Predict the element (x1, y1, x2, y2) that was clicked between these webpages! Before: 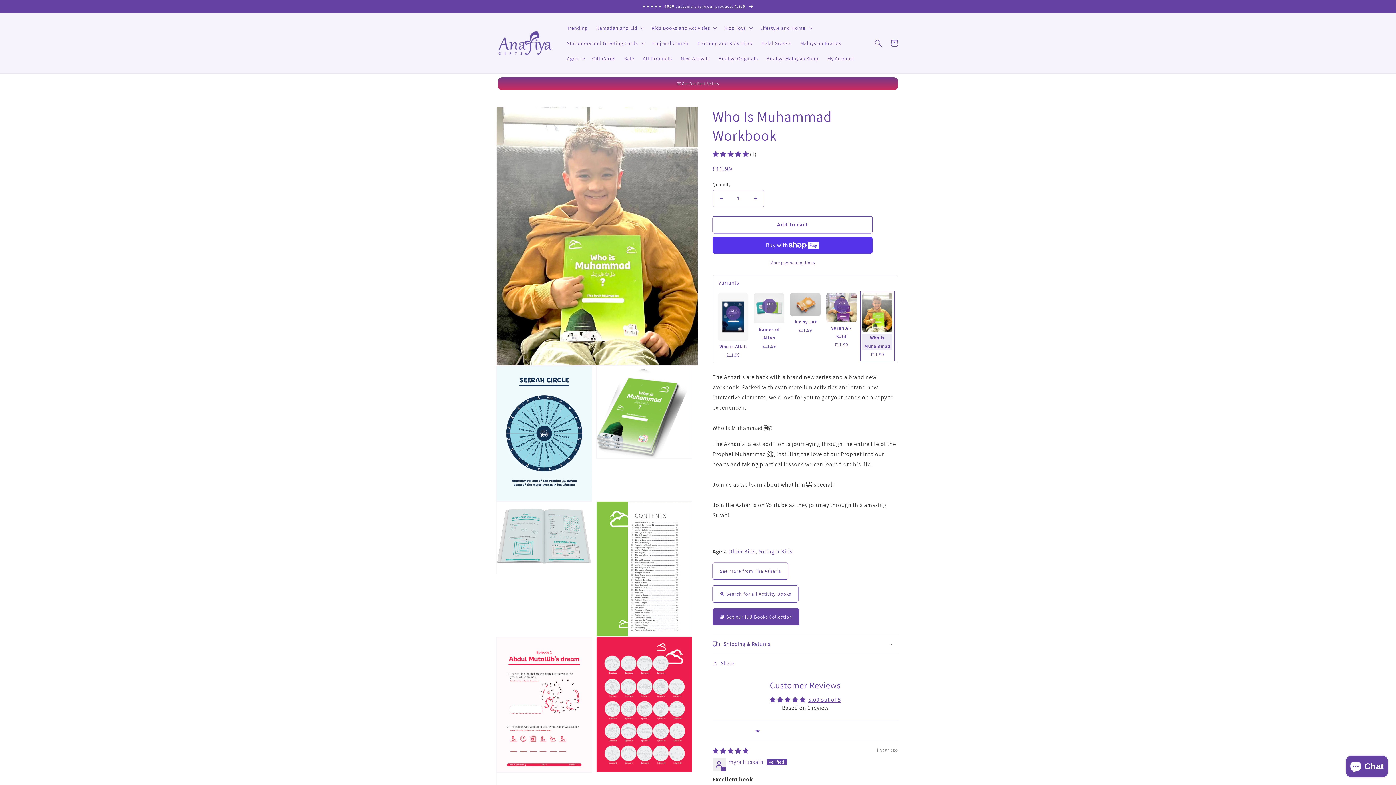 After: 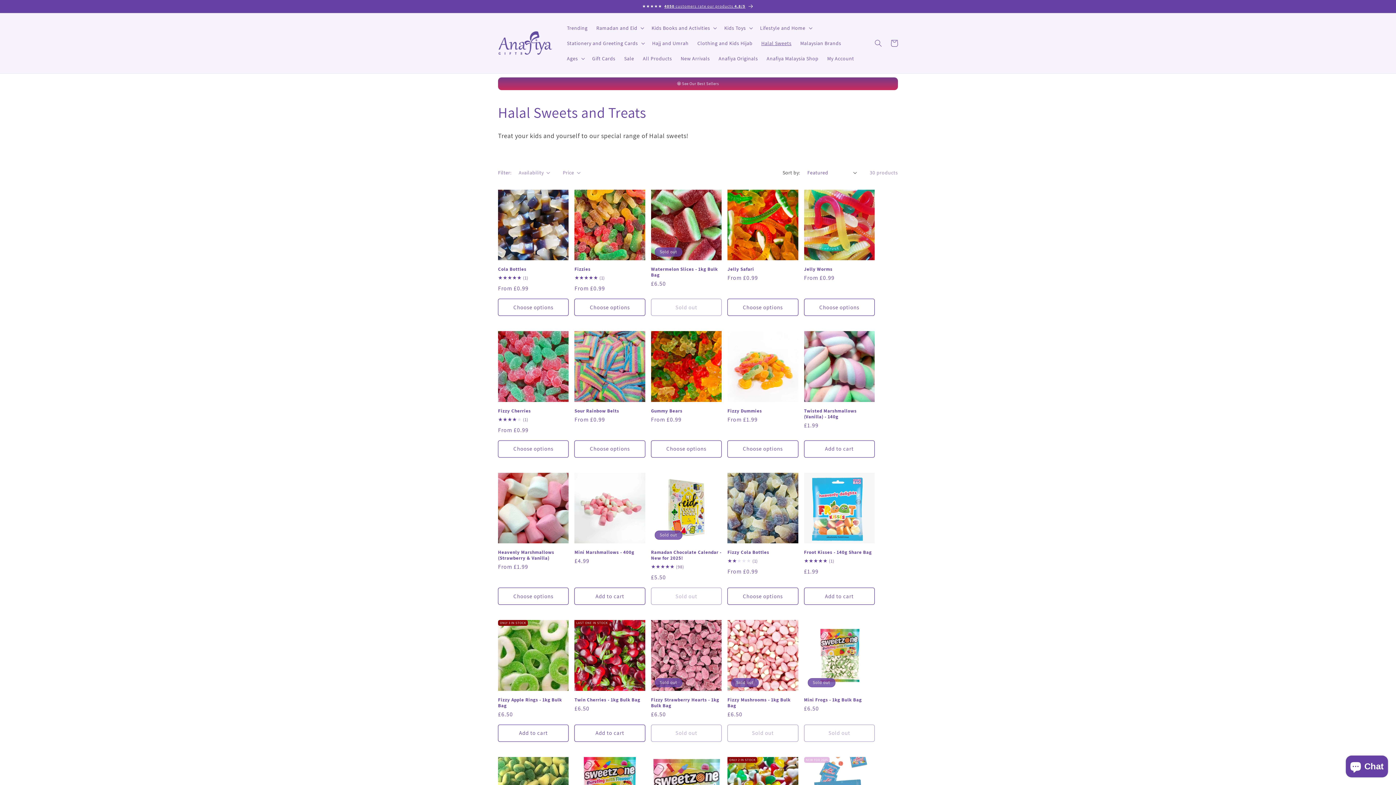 Action: bbox: (757, 35, 796, 50) label: Halal Sweets